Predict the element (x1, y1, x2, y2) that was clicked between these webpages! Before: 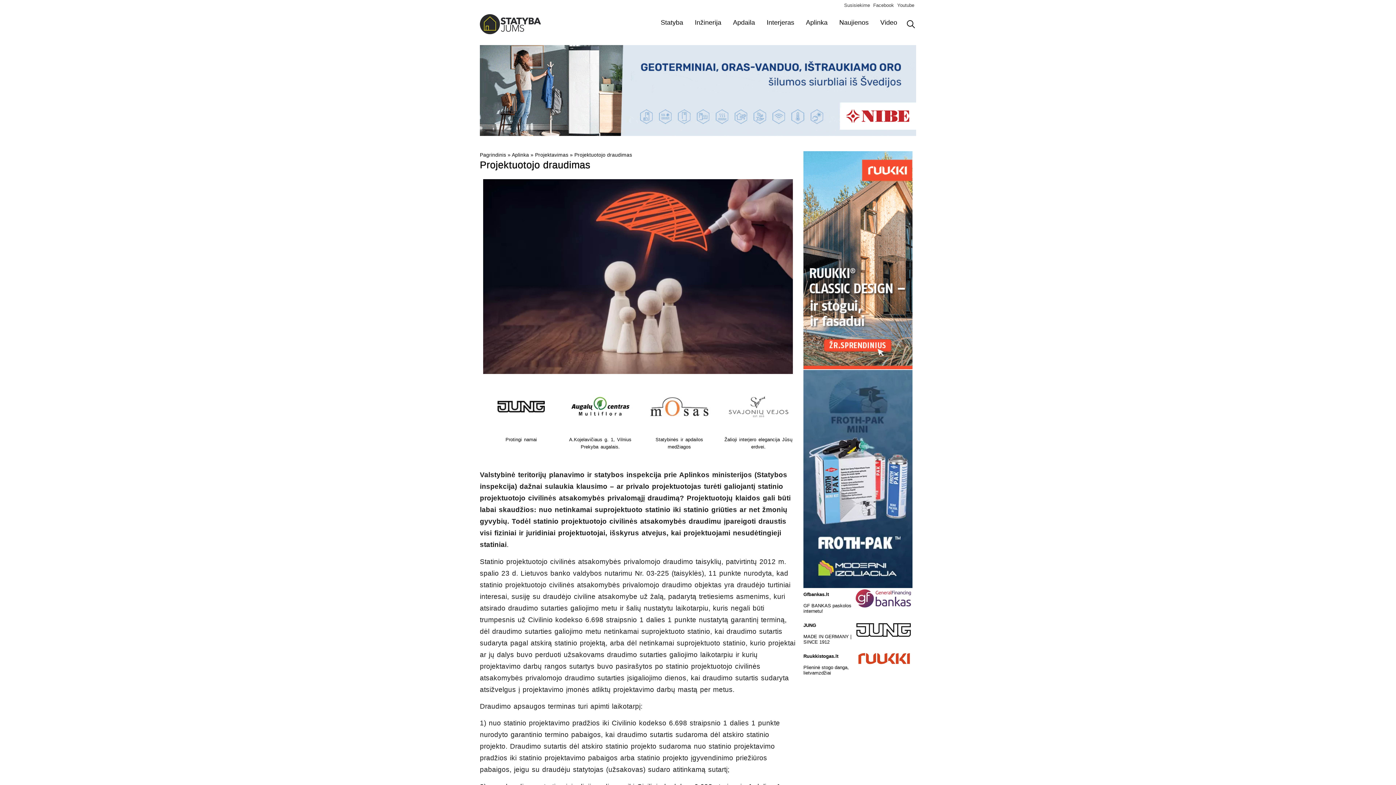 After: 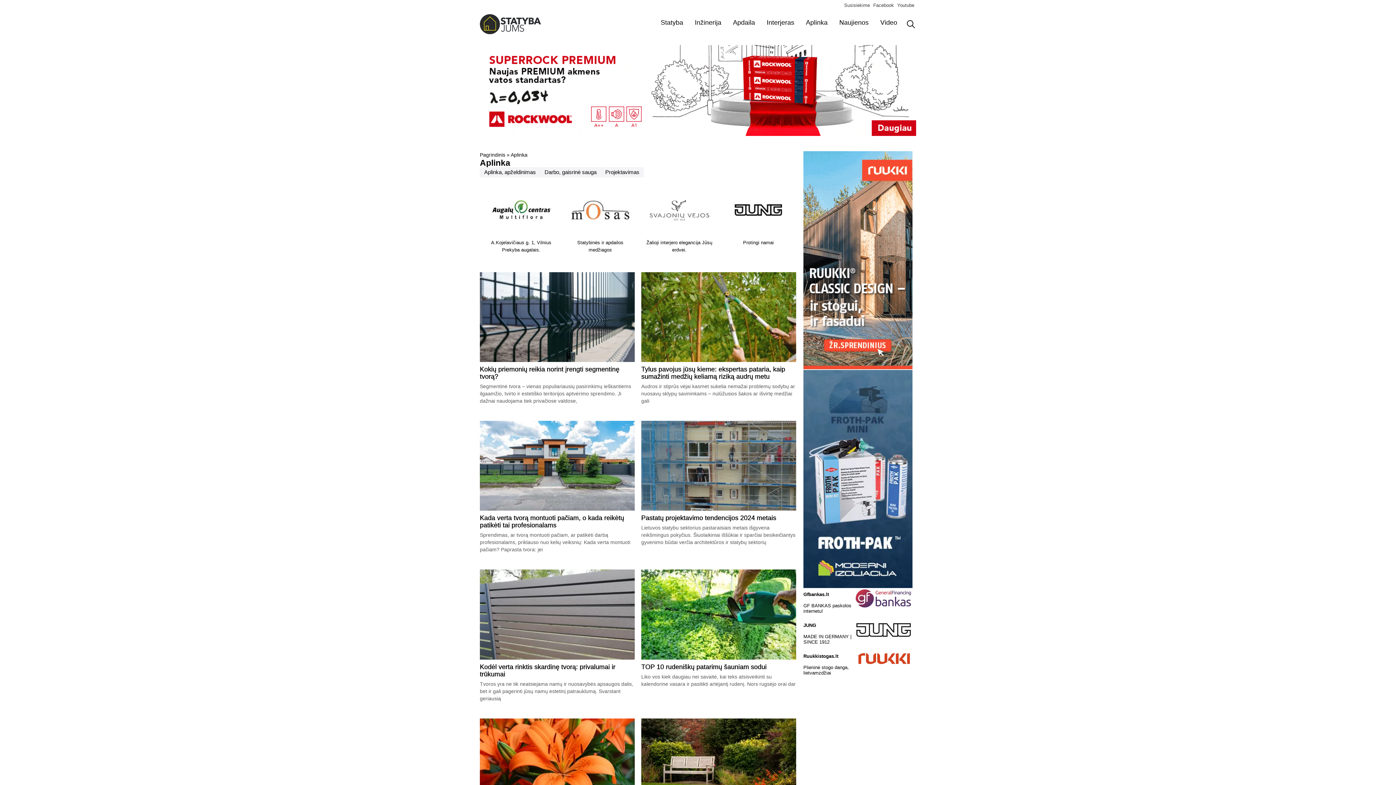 Action: label: Aplinka bbox: (511, 152, 529, 157)